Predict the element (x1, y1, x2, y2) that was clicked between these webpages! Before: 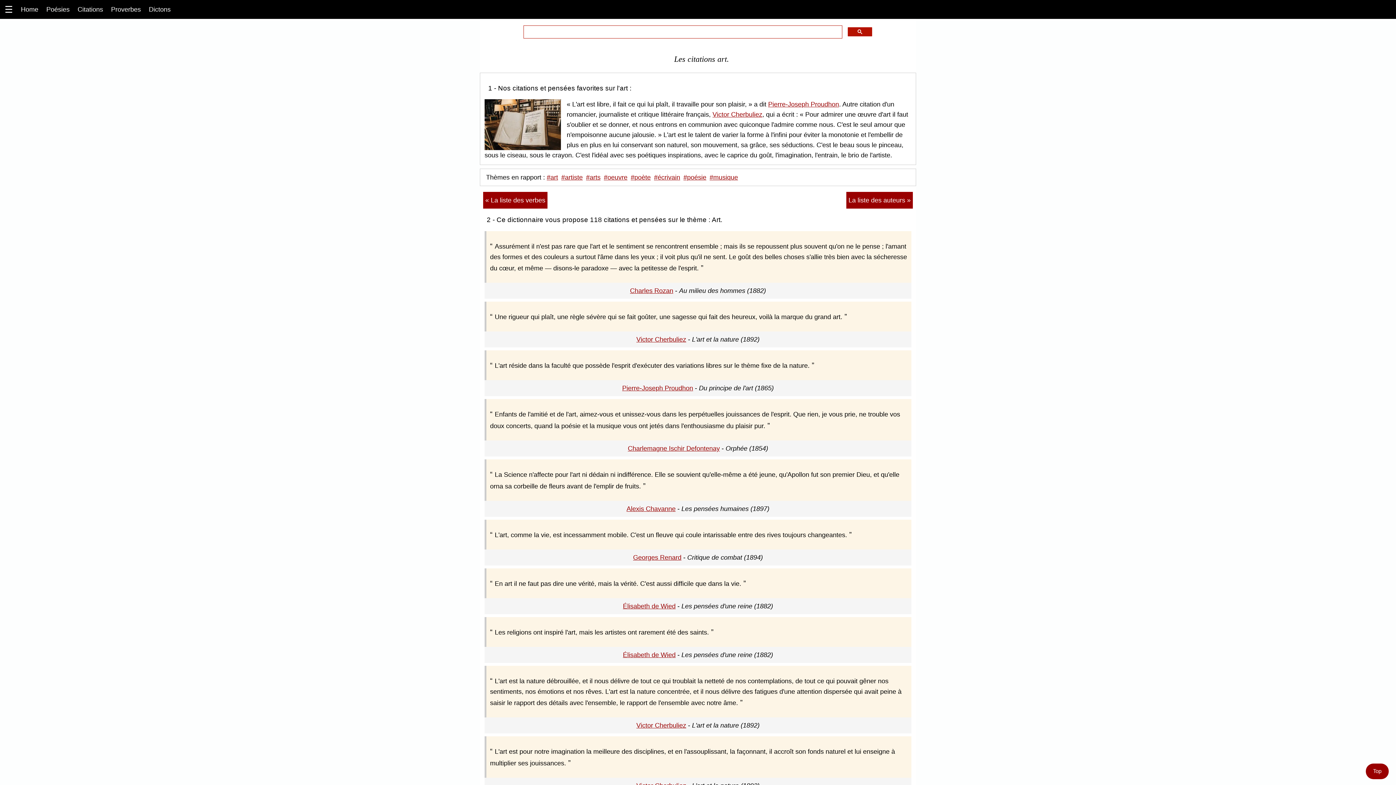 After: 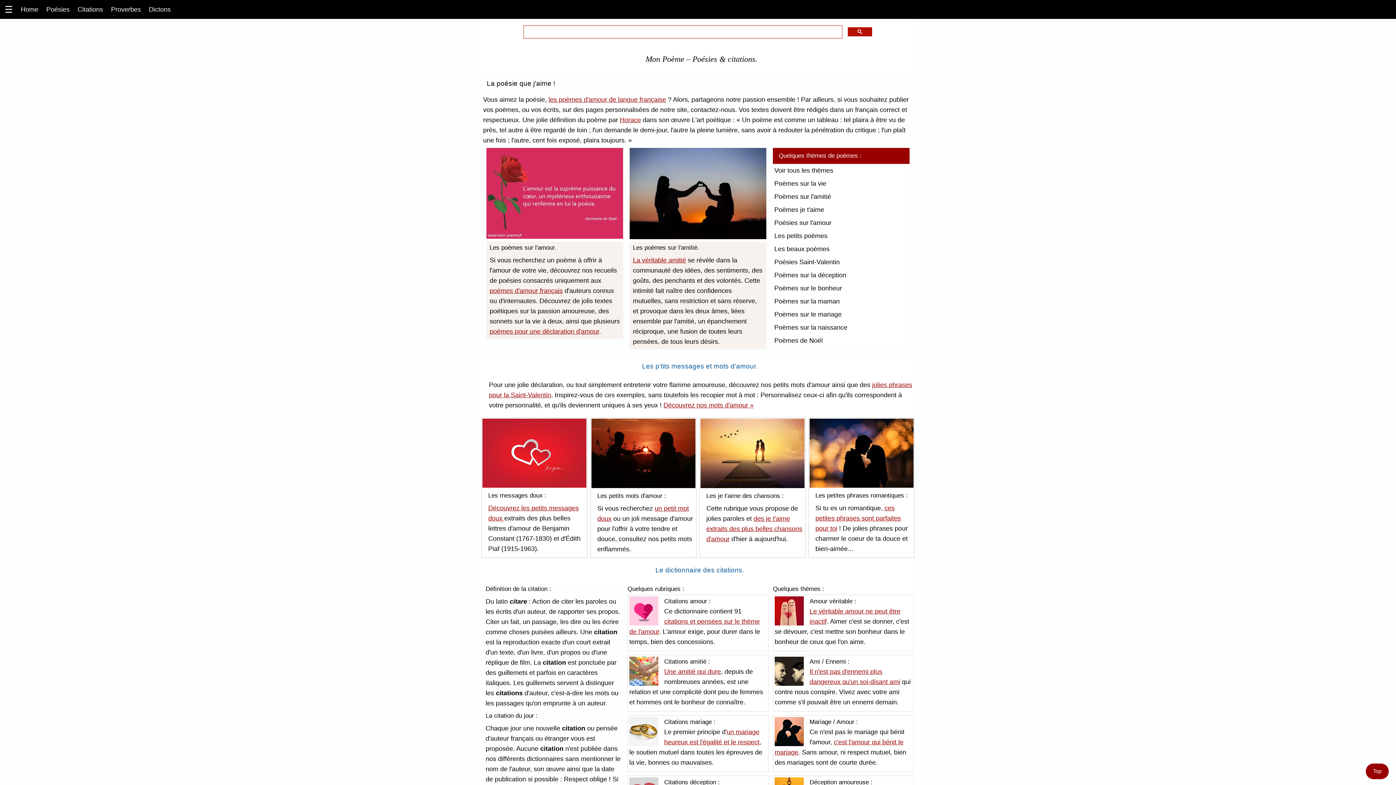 Action: label: Home bbox: (17, 1, 41, 17)